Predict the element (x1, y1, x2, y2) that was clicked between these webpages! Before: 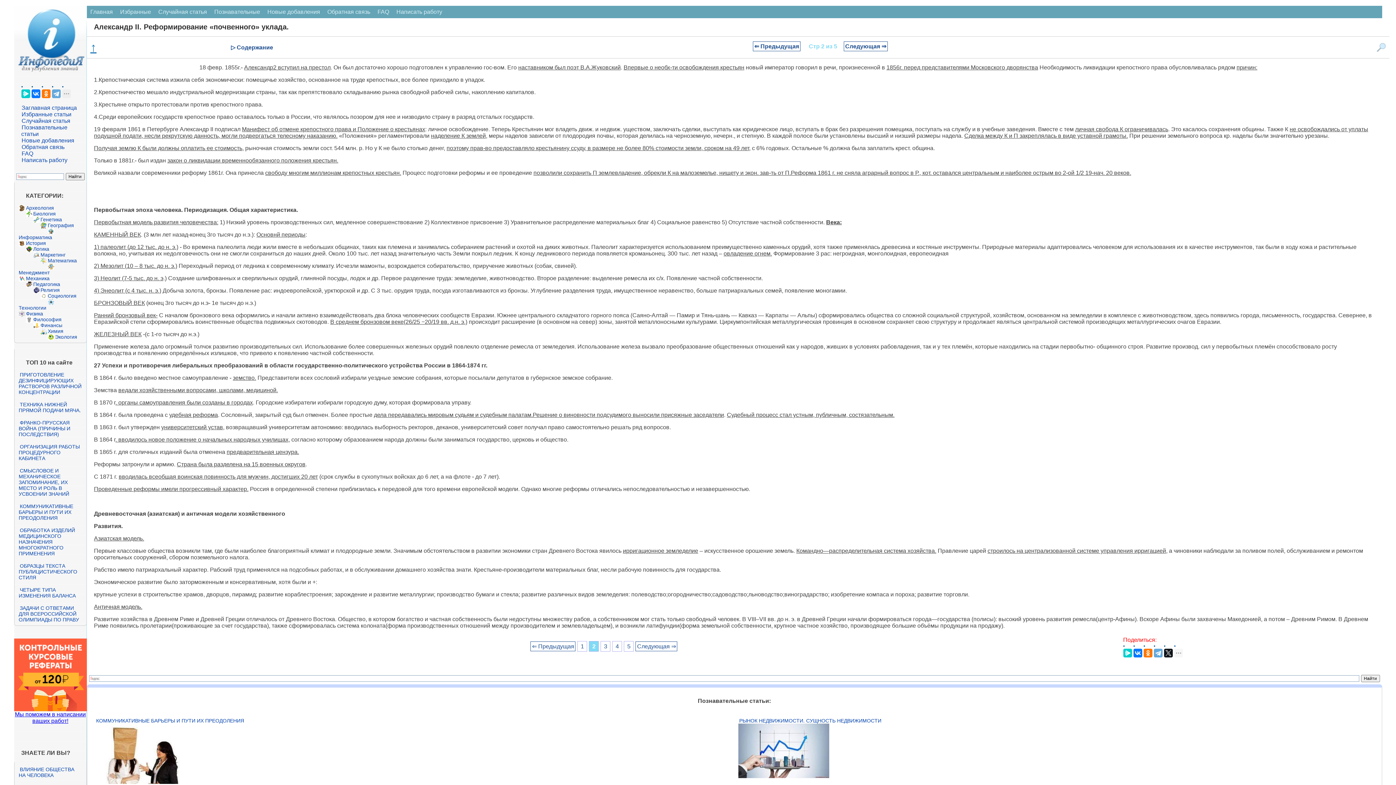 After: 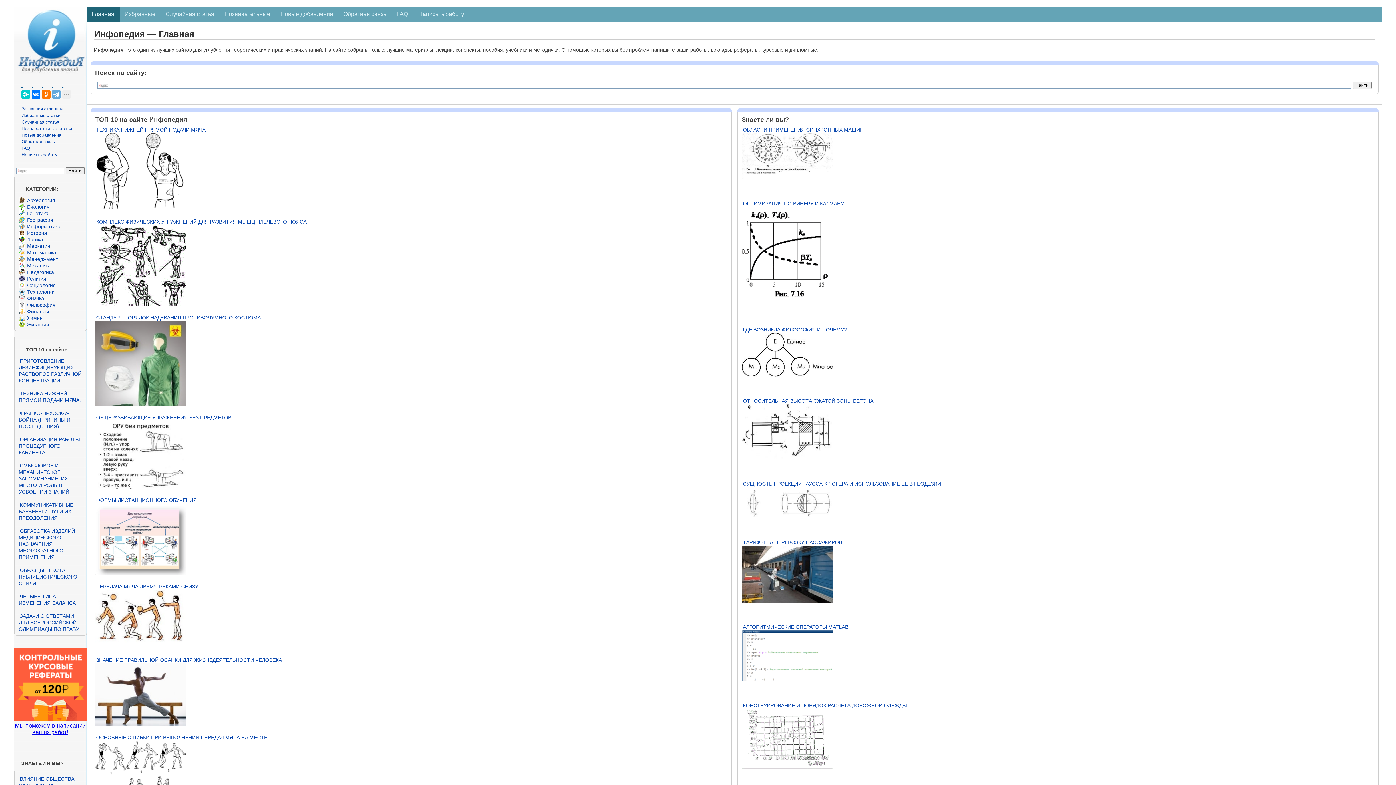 Action: bbox: (86, 5, 116, 18) label: Главная